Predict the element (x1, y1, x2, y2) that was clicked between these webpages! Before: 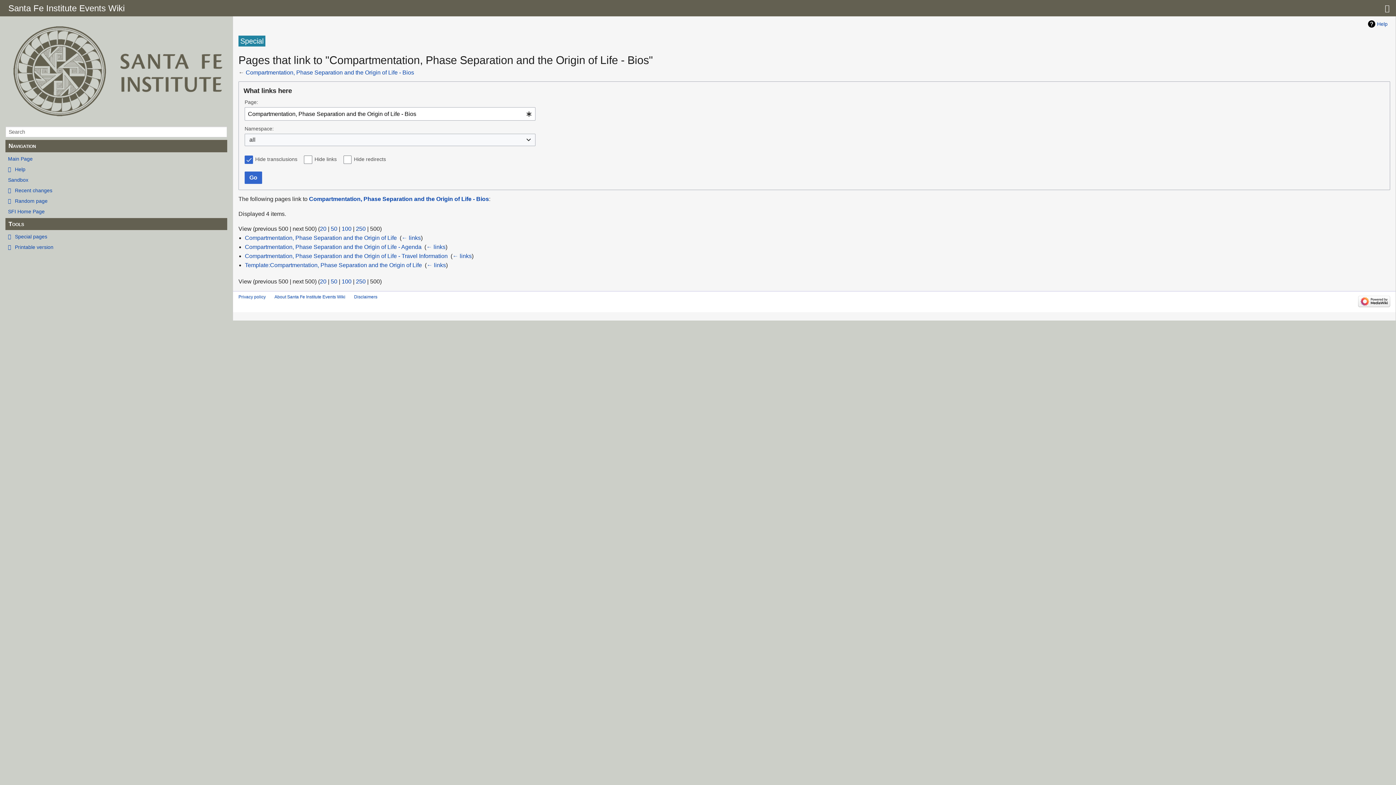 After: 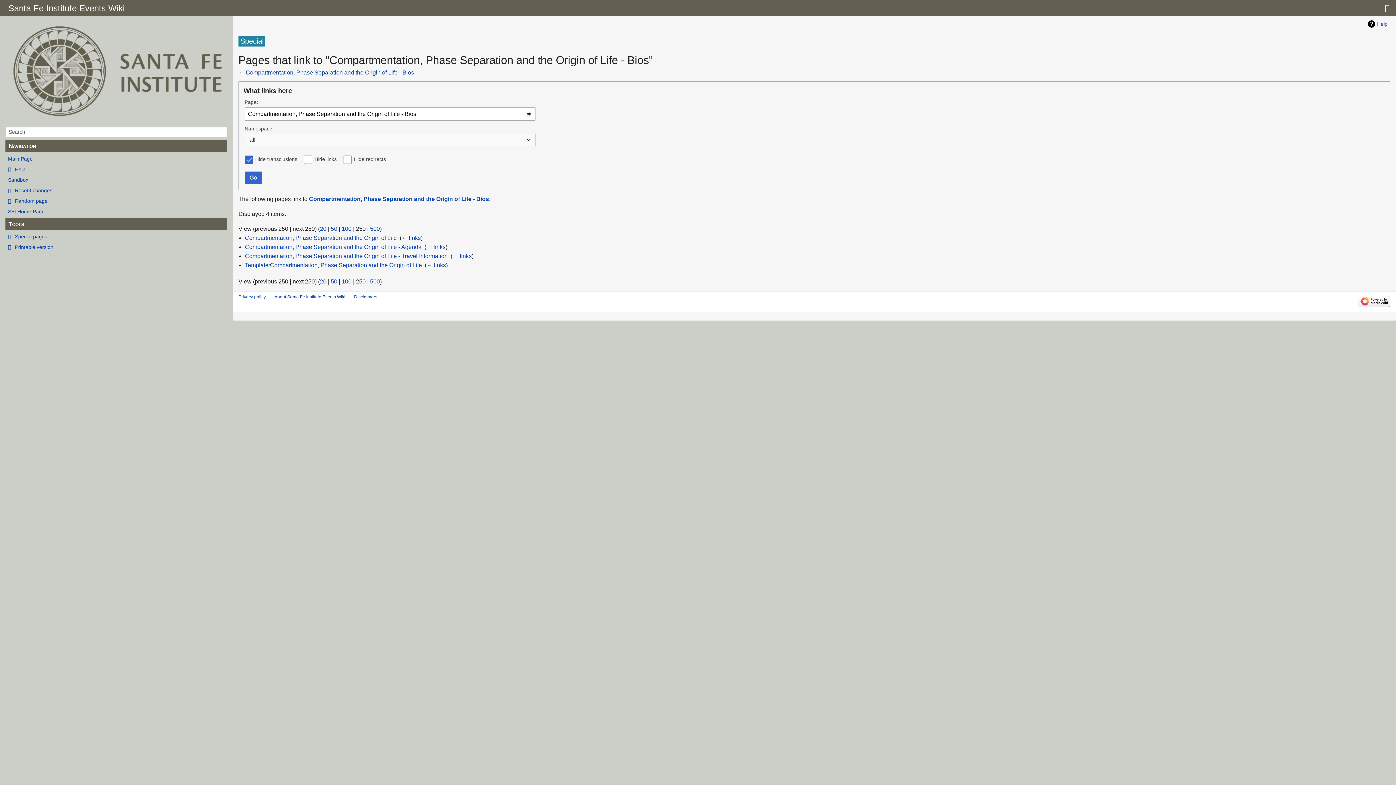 Action: label: 250 bbox: (356, 225, 365, 231)